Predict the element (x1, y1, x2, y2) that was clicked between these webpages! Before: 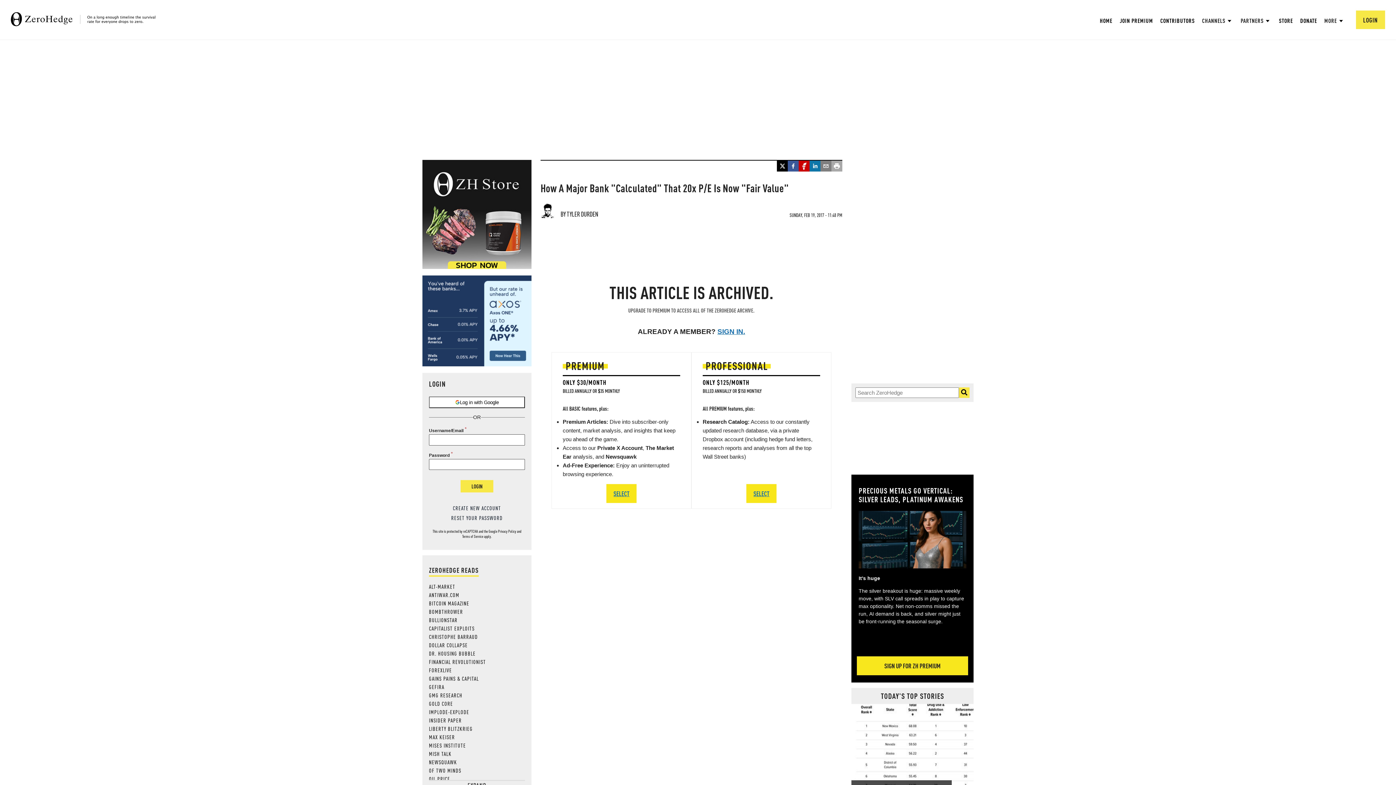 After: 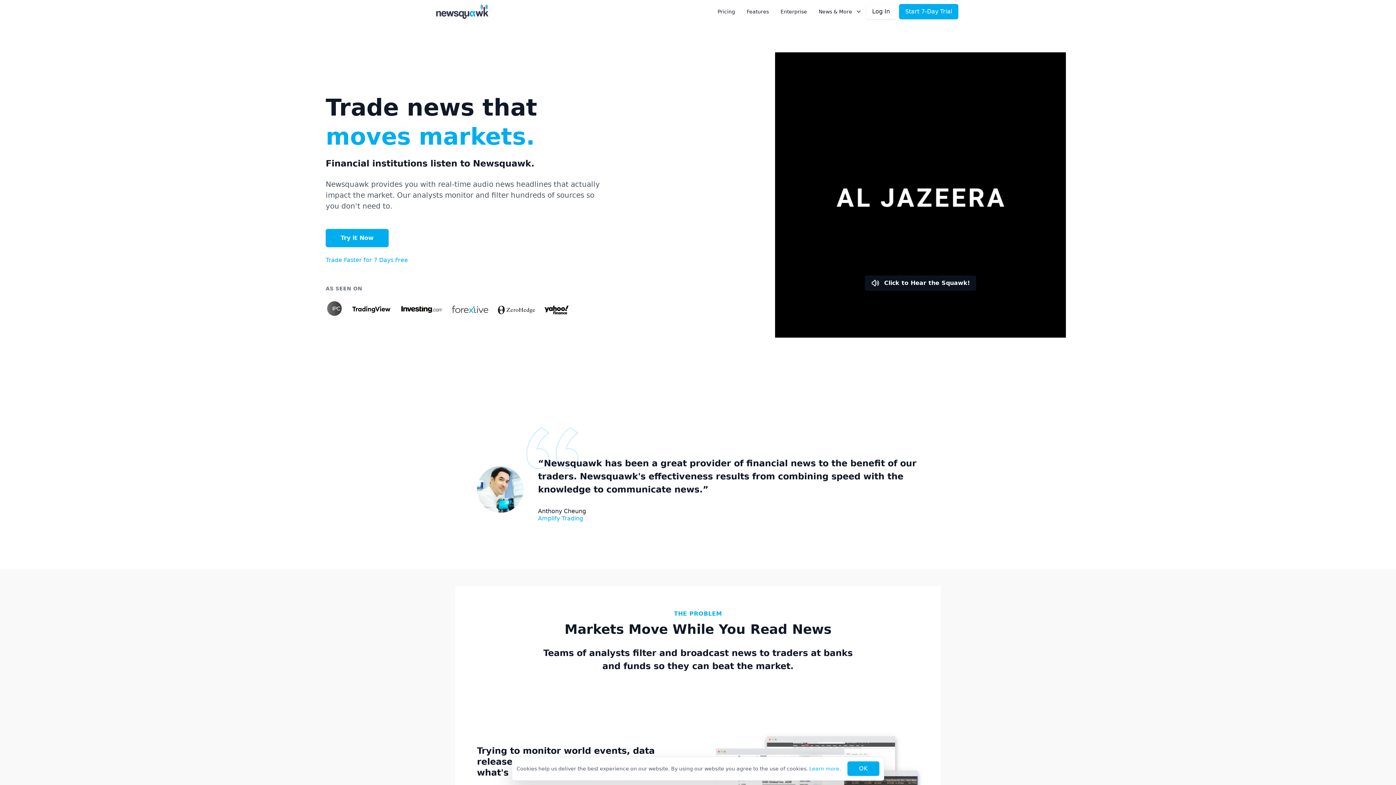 Action: bbox: (429, 758, 457, 766) label: NEWSQUAWK